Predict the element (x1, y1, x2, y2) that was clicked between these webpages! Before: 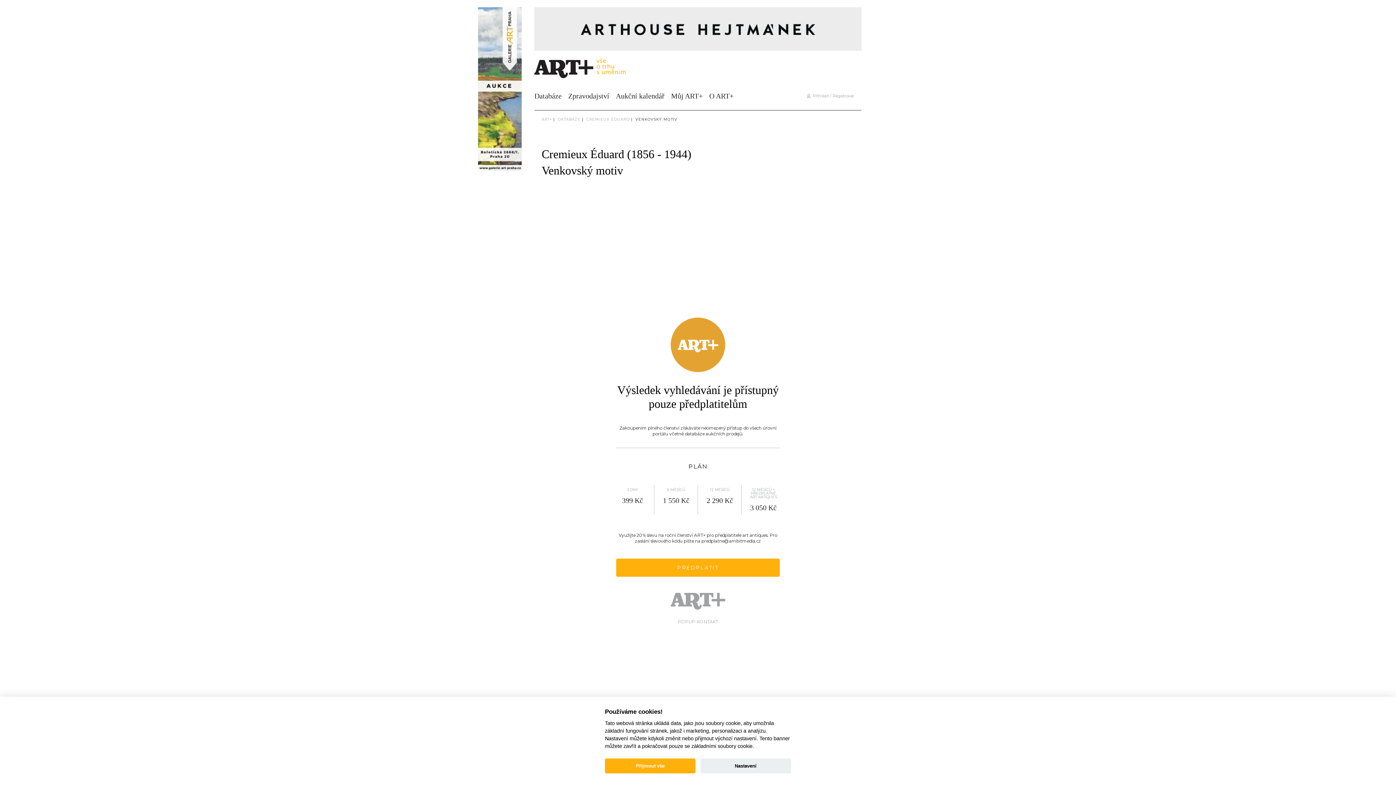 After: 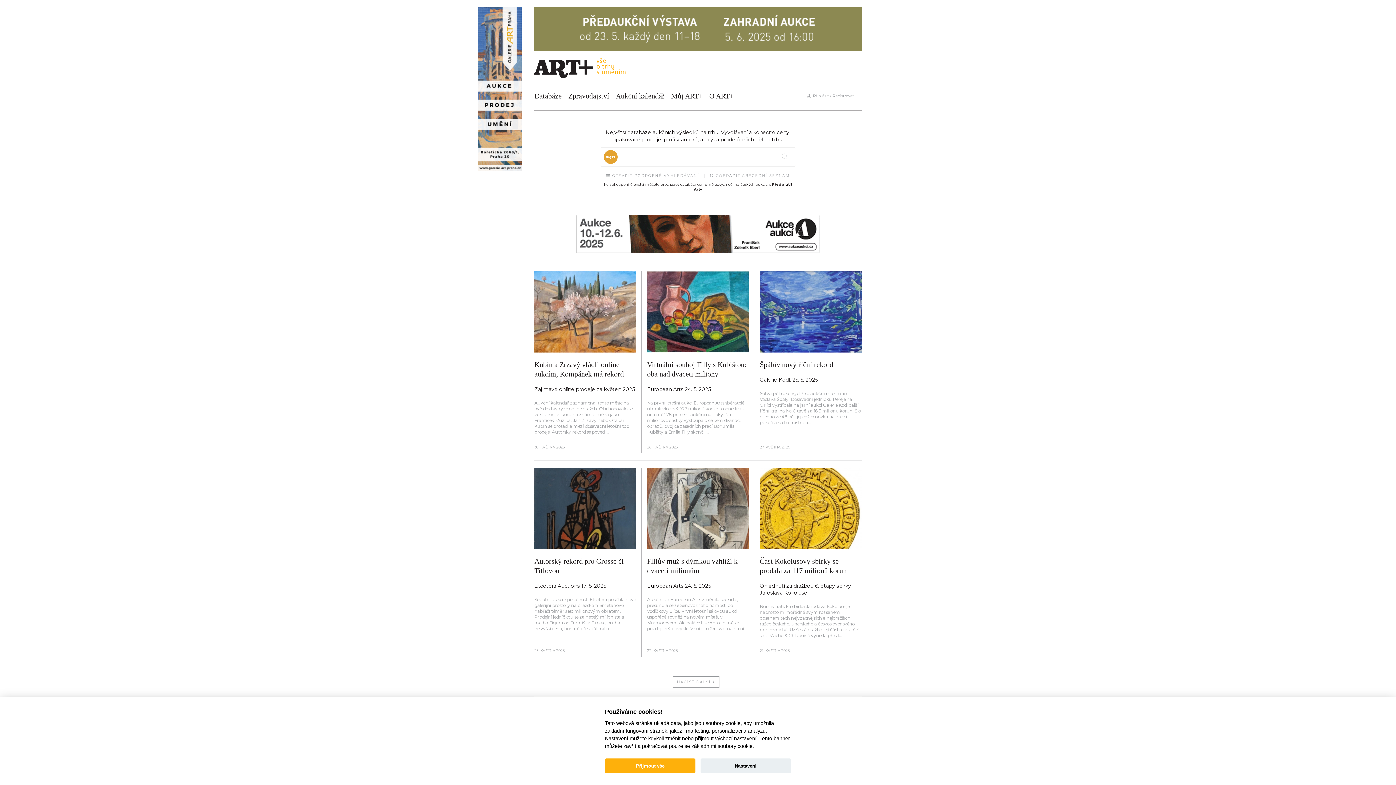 Action: bbox: (534, 61, 635, 74) label:  